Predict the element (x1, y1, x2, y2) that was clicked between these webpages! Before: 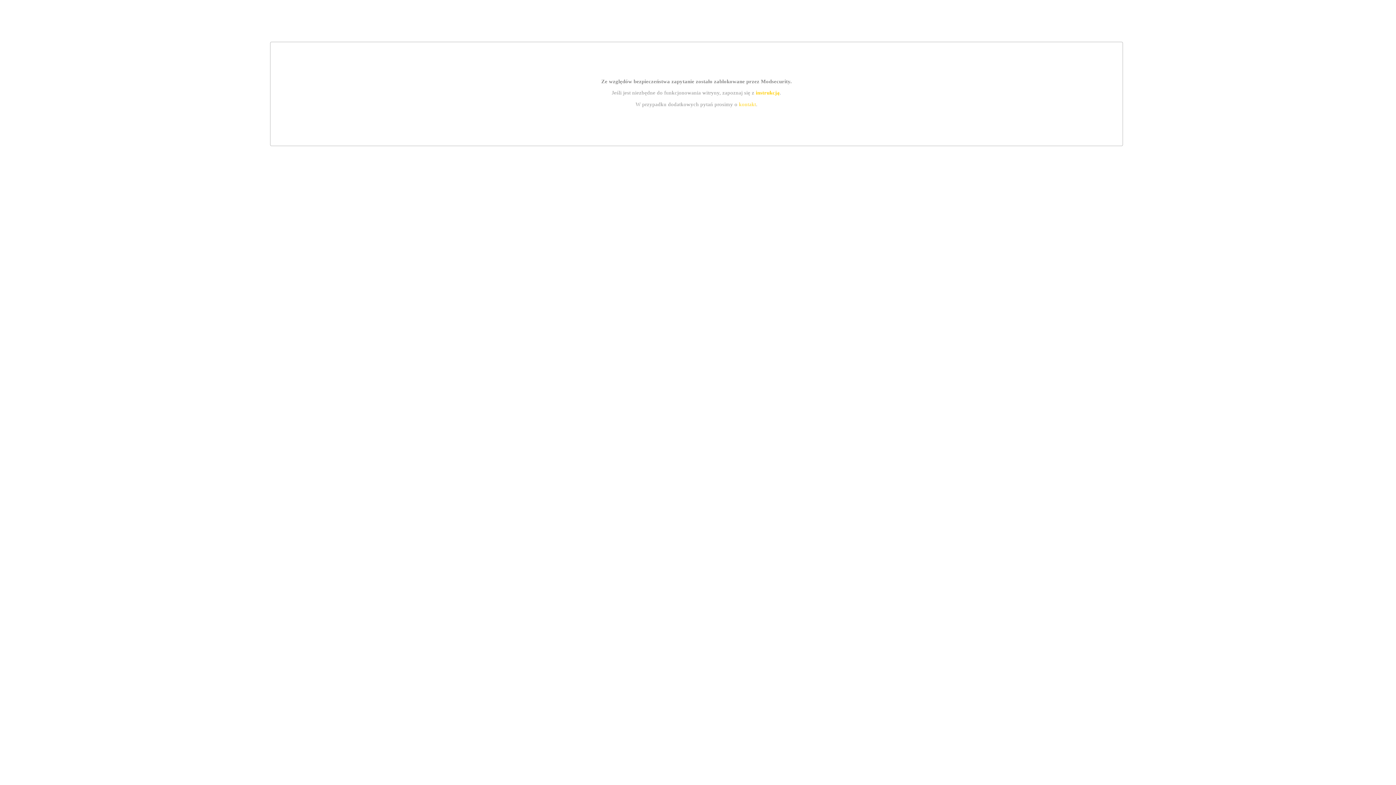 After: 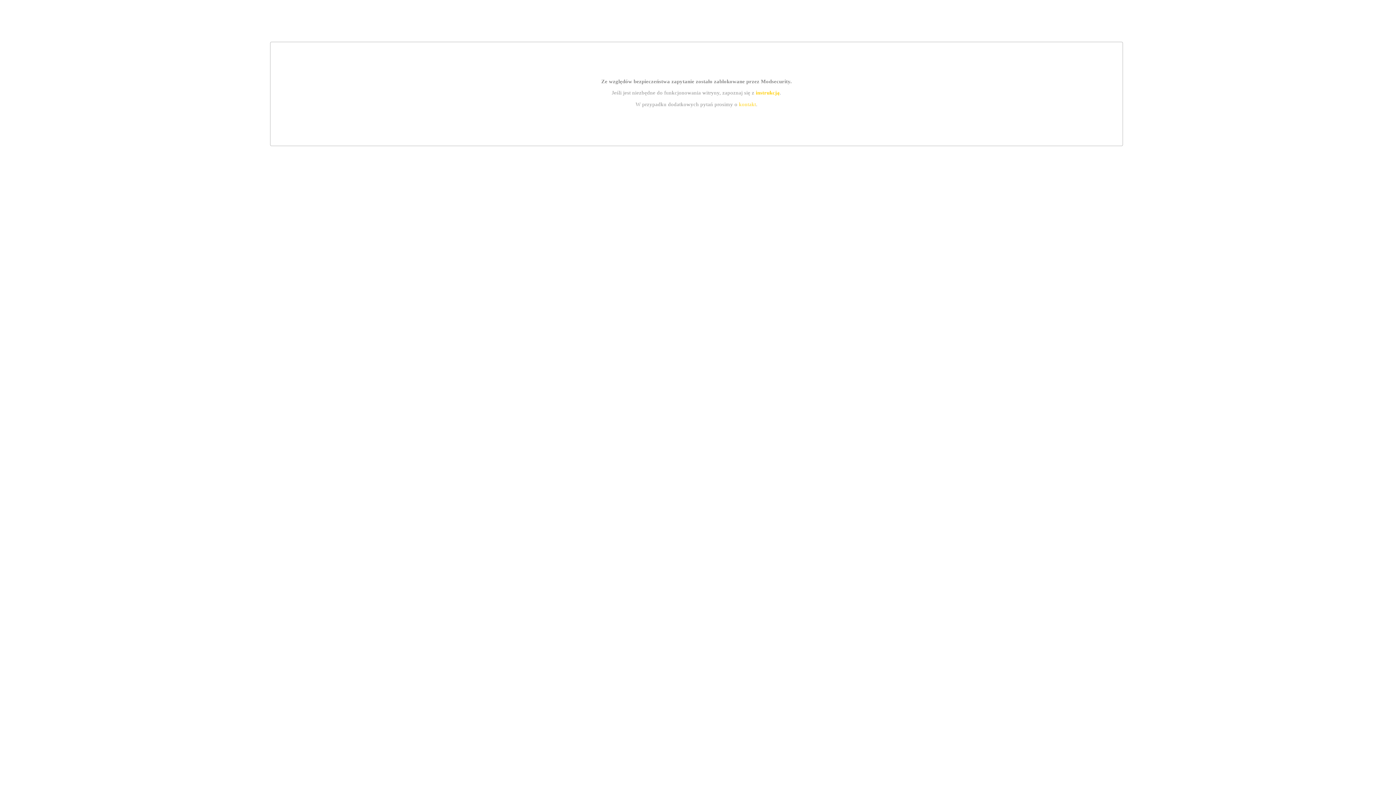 Action: label: kontakt bbox: (739, 101, 756, 107)